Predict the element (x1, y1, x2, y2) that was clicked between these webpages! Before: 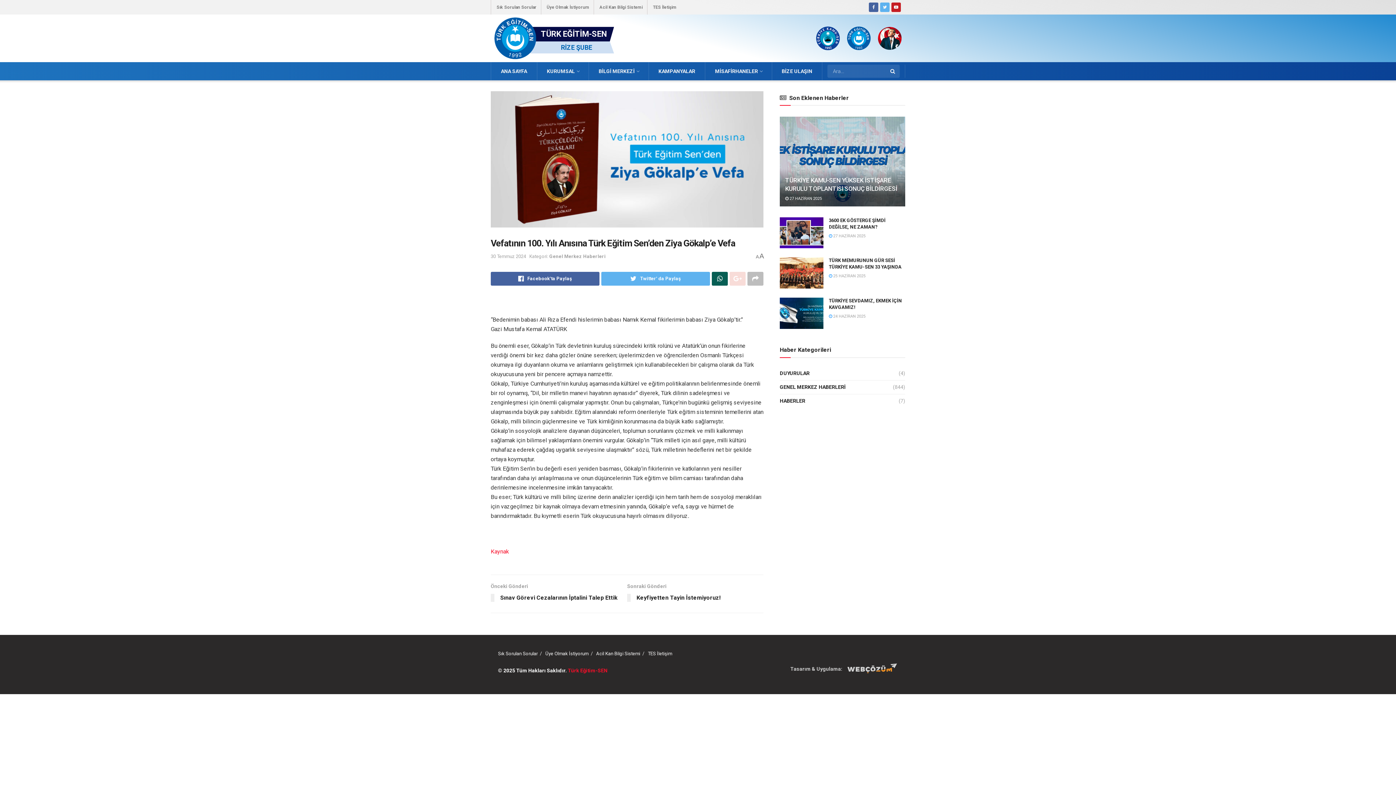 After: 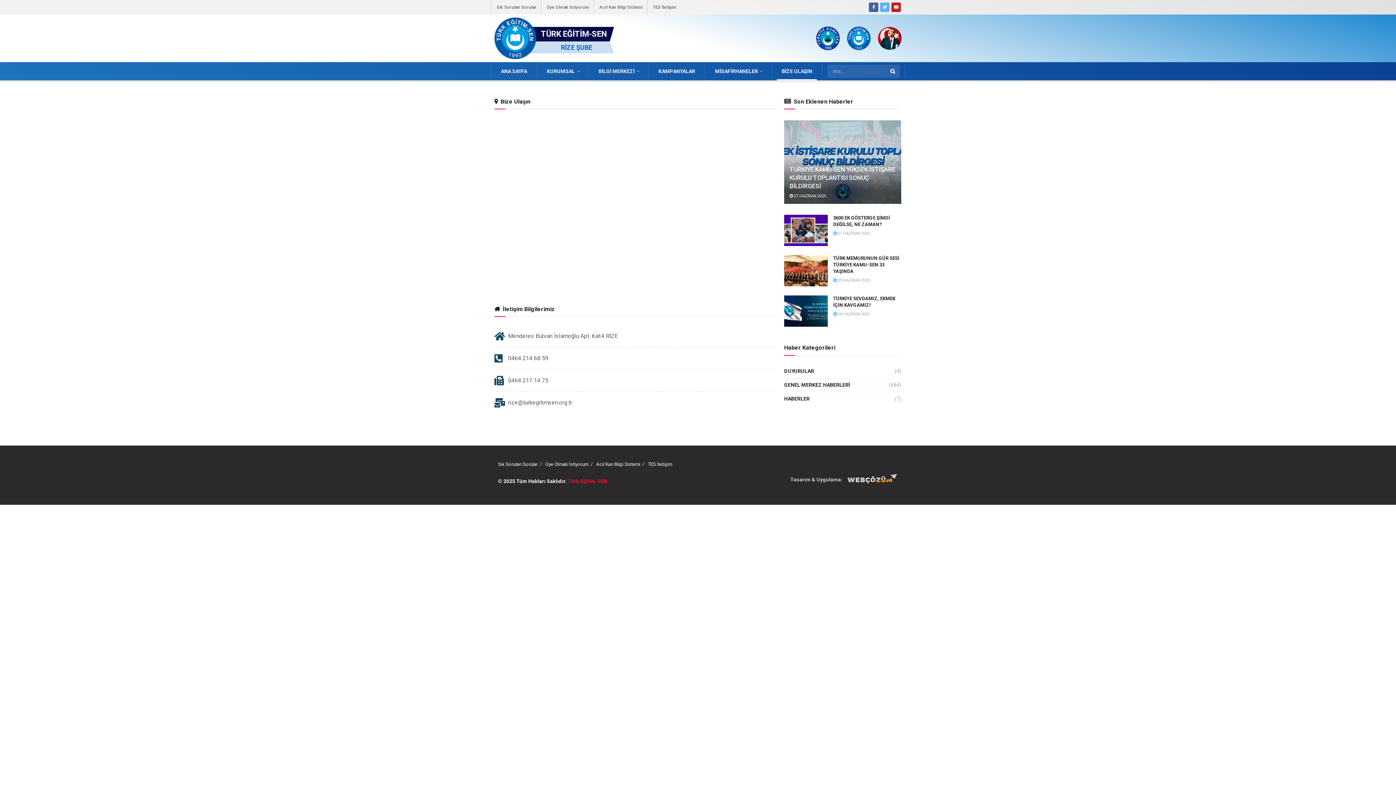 Action: bbox: (772, 62, 822, 80) label: BİZE ULAŞIN